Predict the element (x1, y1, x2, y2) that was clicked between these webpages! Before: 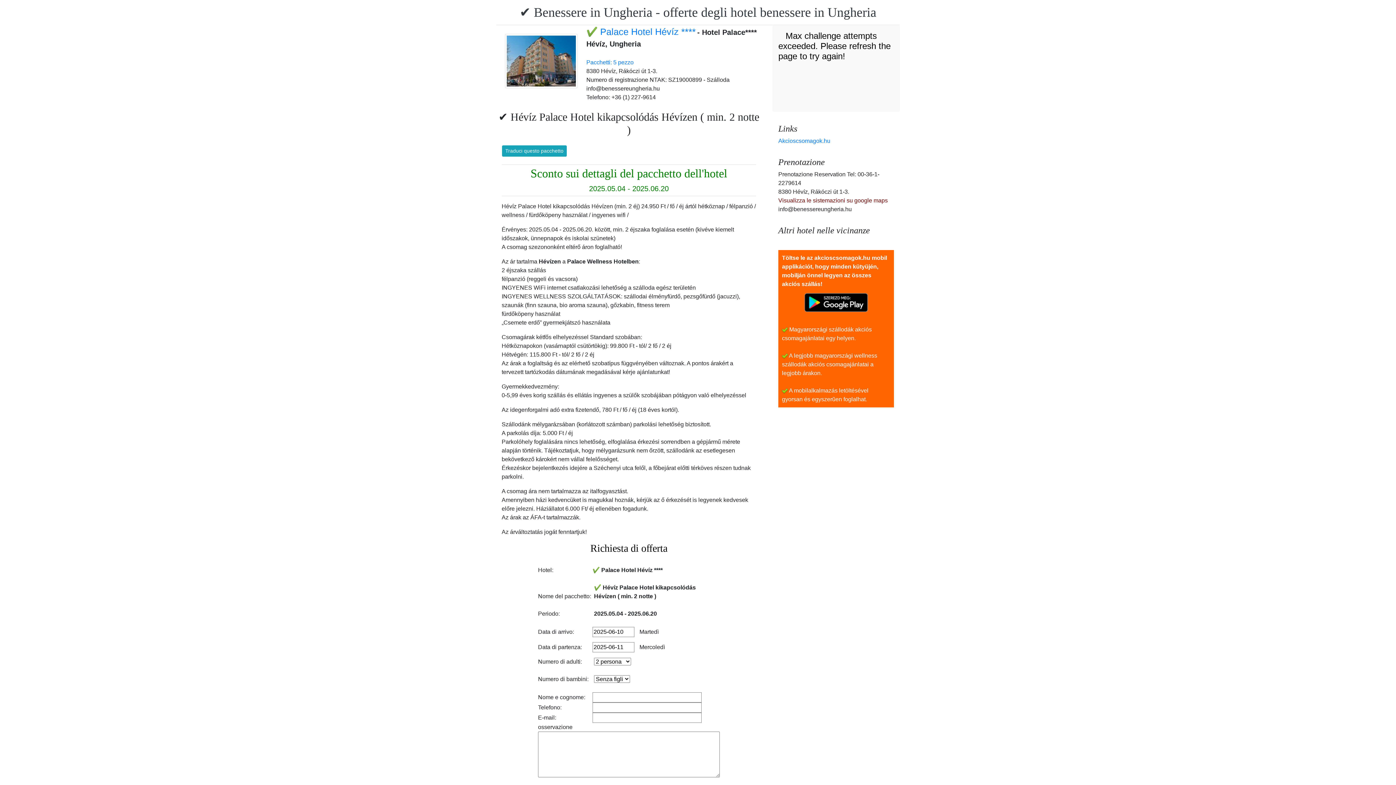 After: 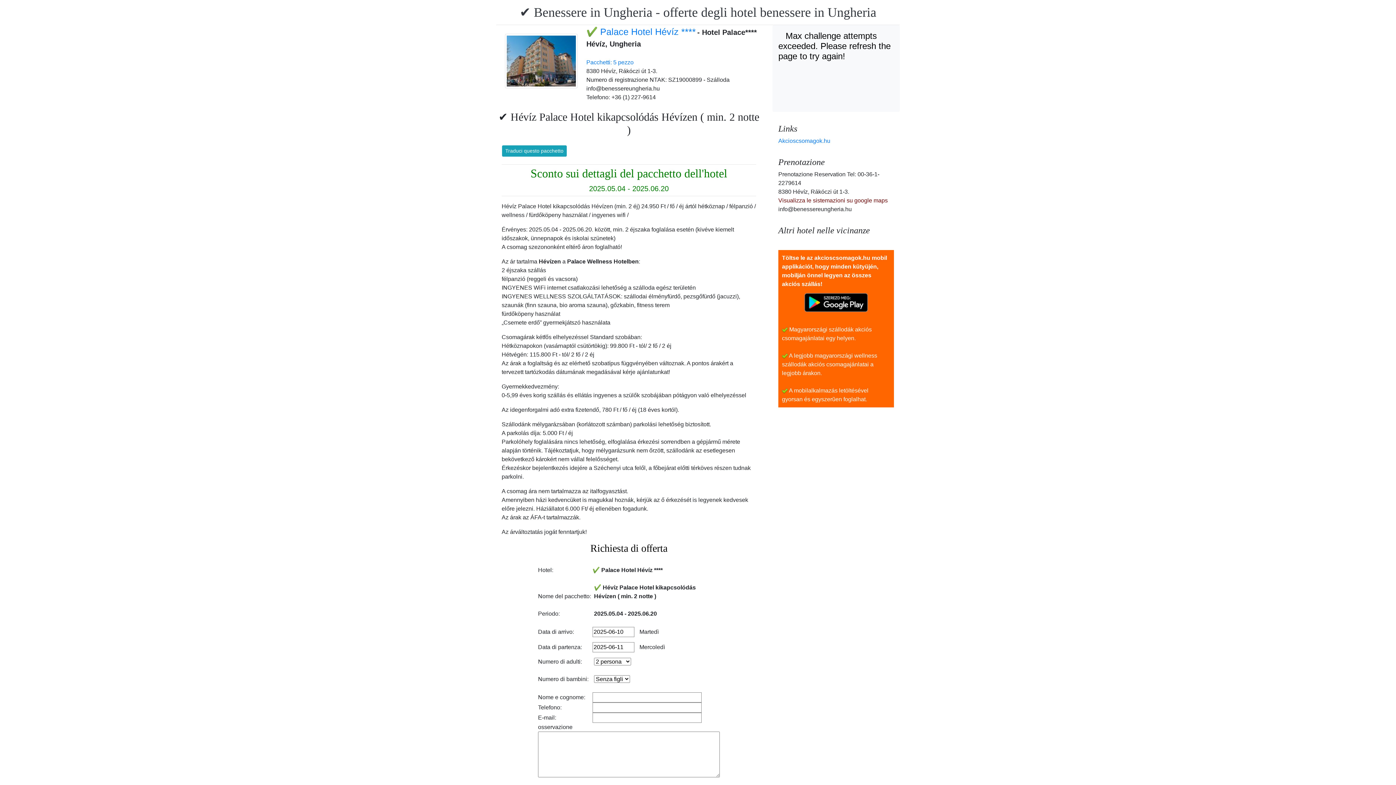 Action: bbox: (501, 542, 756, 554) label: Richiesta di offerta